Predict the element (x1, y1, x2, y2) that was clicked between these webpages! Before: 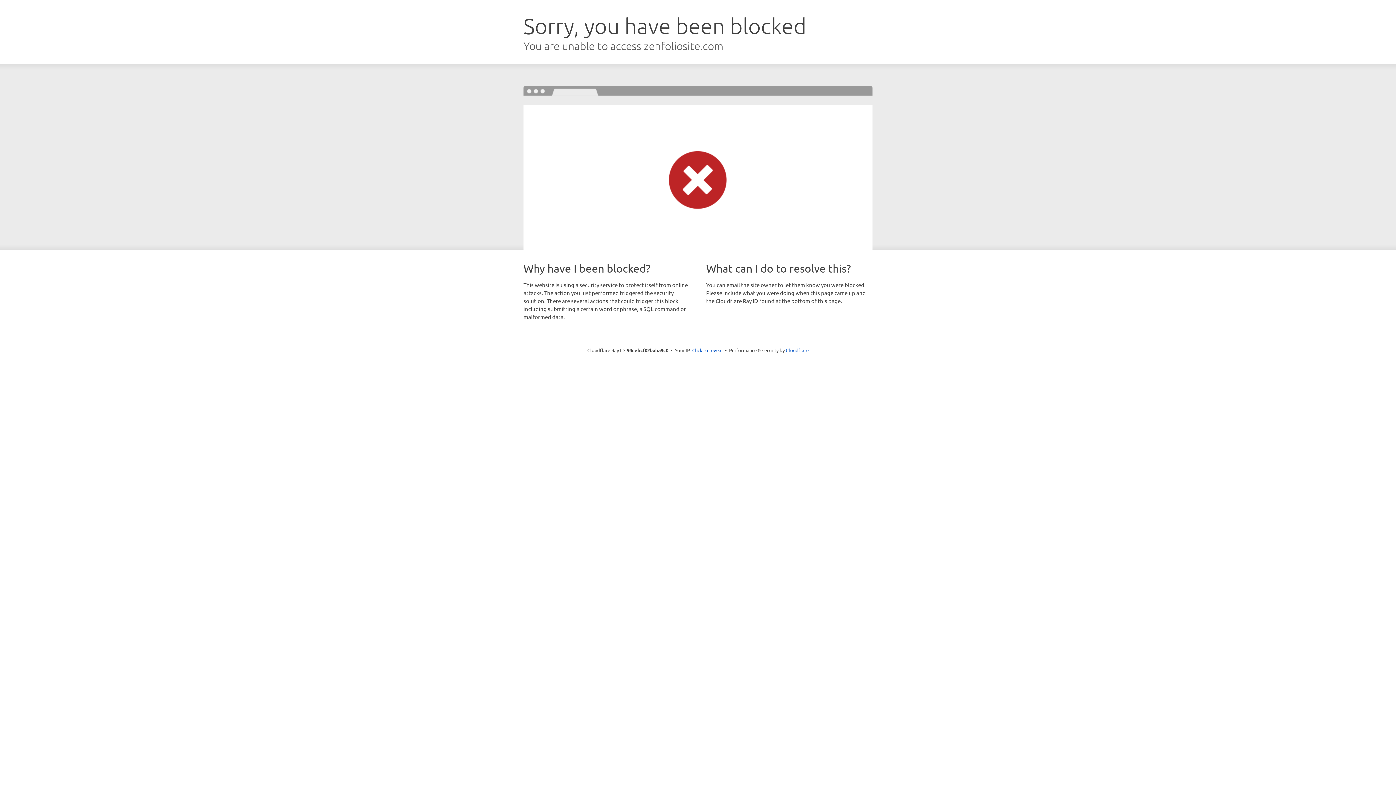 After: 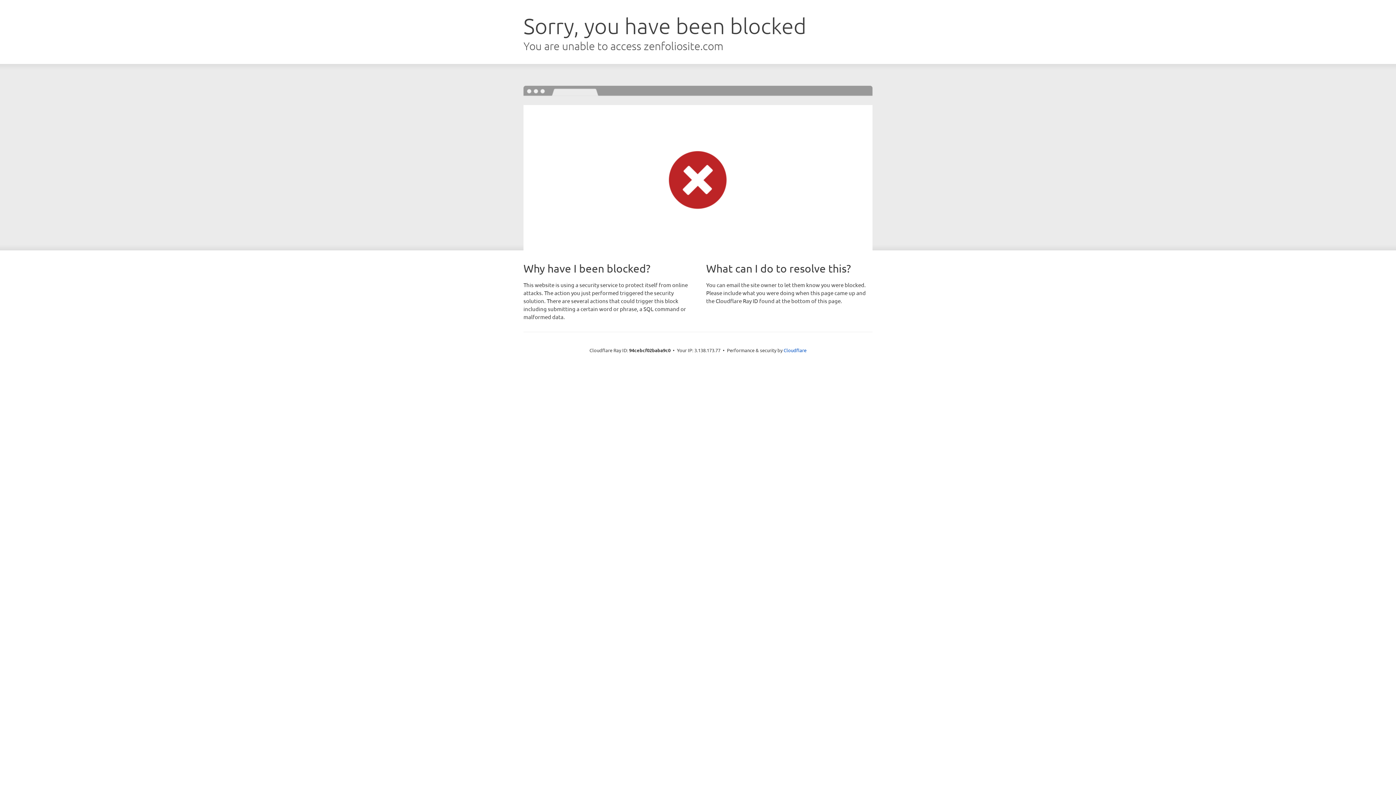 Action: bbox: (692, 346, 722, 353) label: Click to reveal